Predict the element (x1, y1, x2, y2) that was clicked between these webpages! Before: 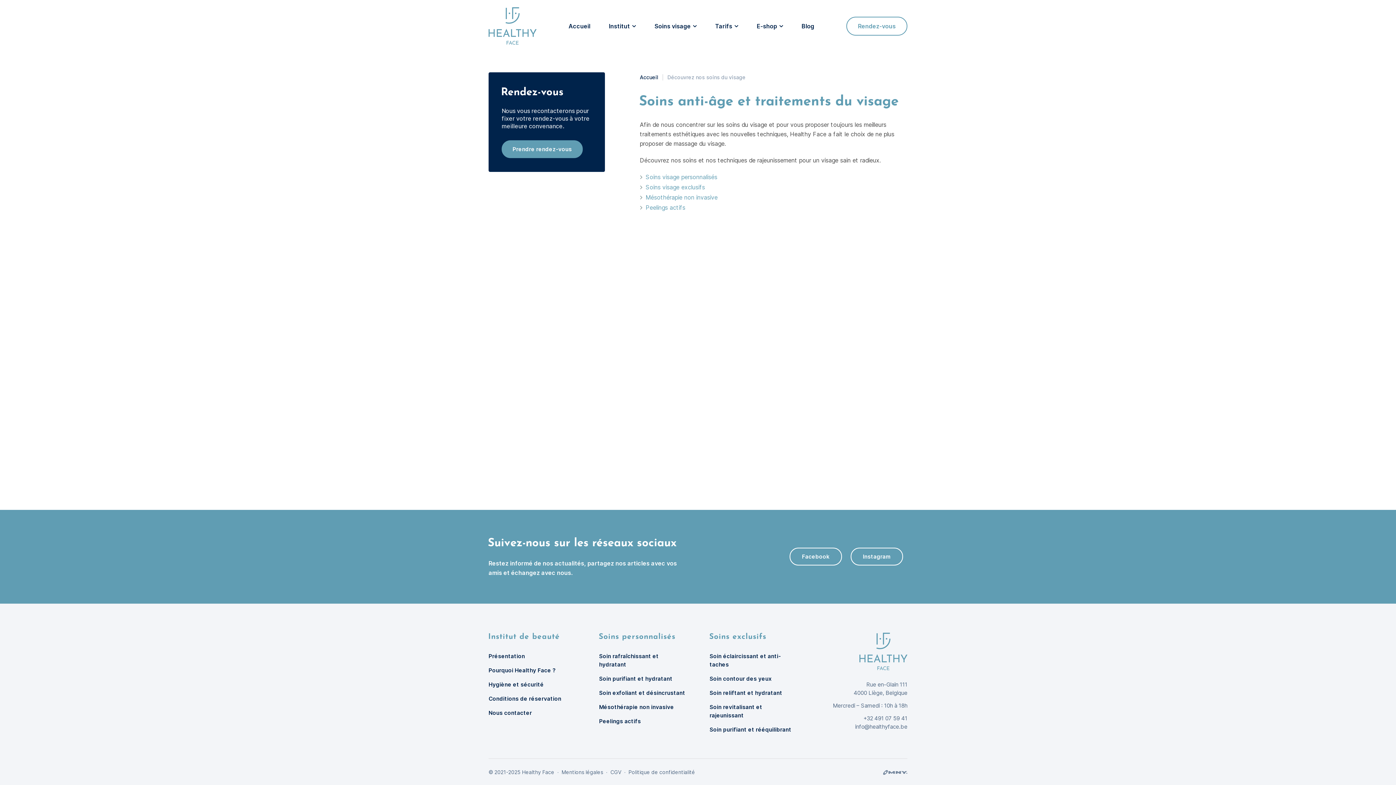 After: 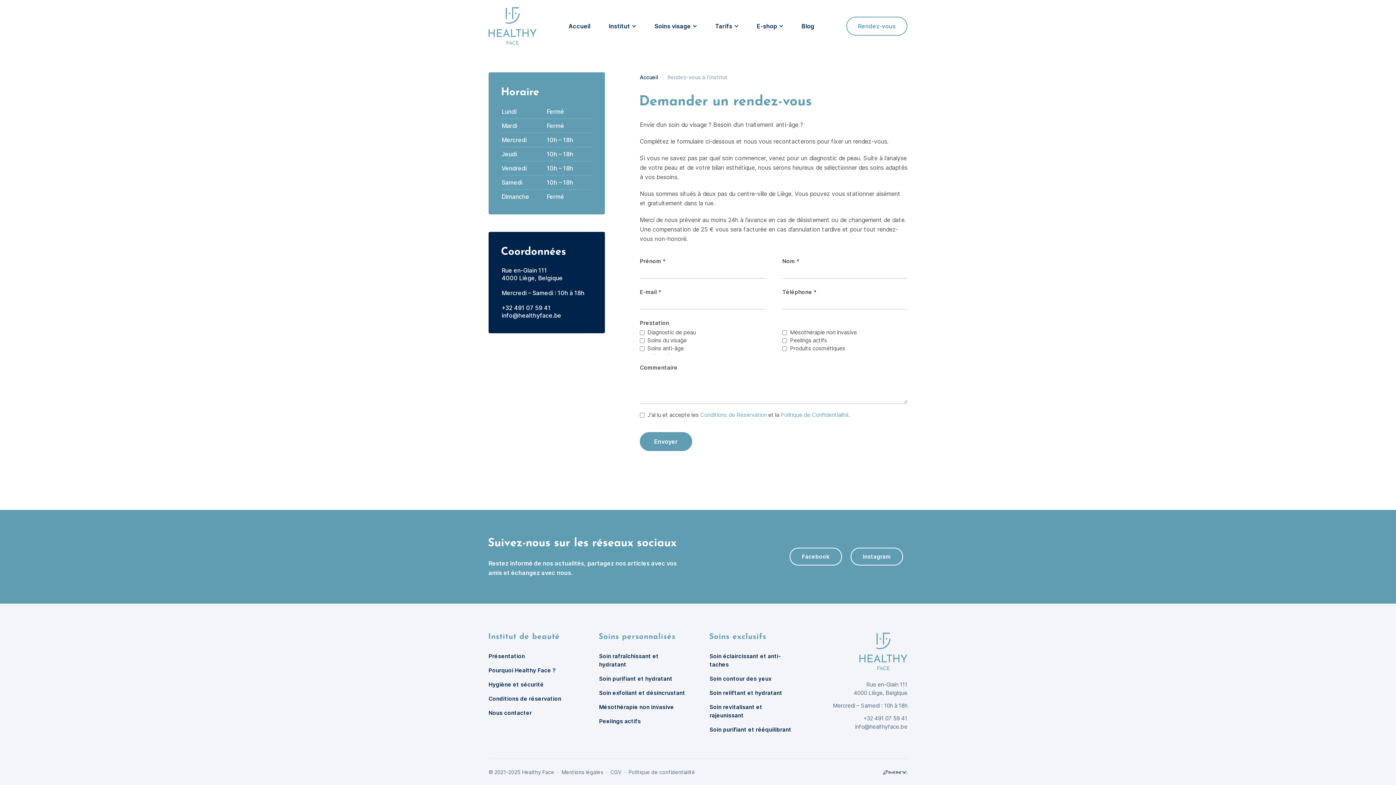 Action: label: Prendre rendez-vous bbox: (501, 140, 582, 158)